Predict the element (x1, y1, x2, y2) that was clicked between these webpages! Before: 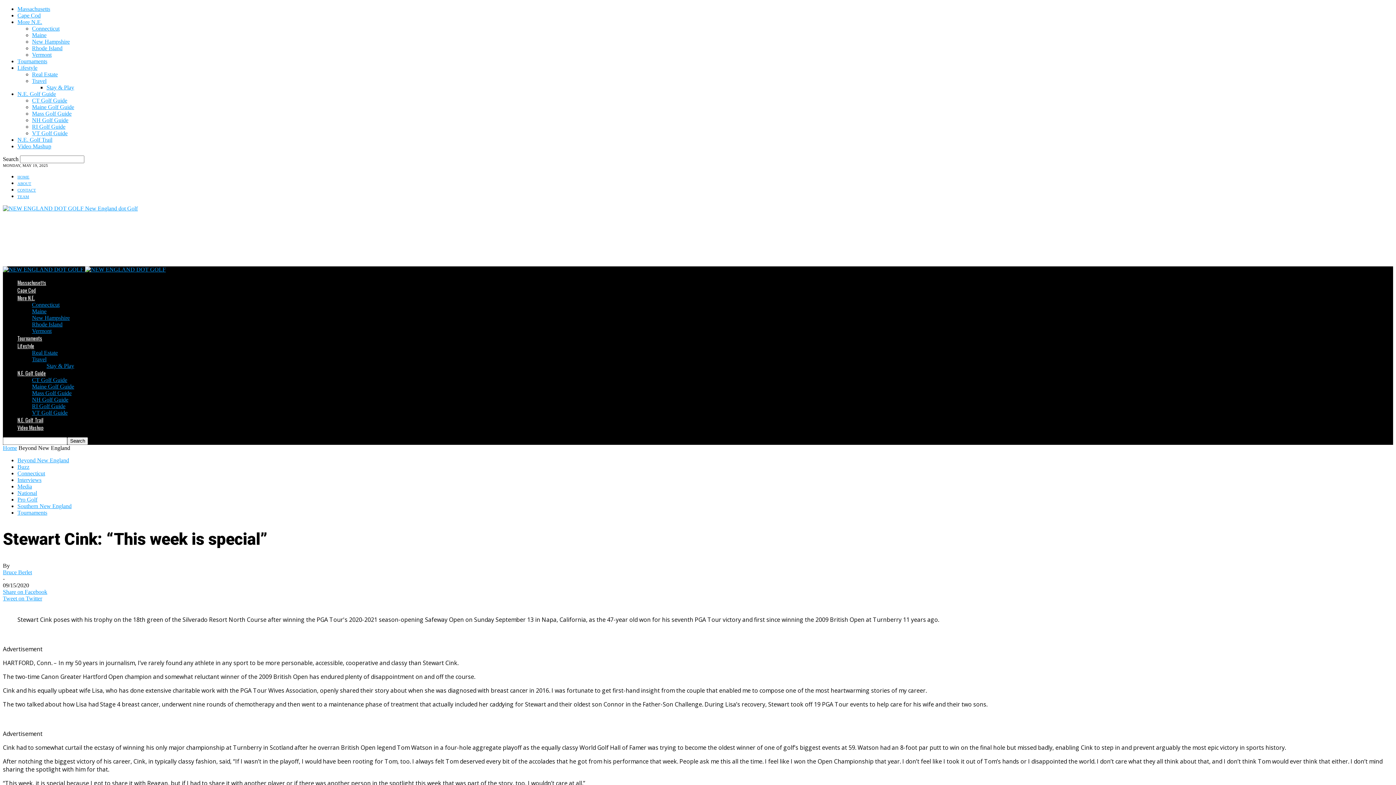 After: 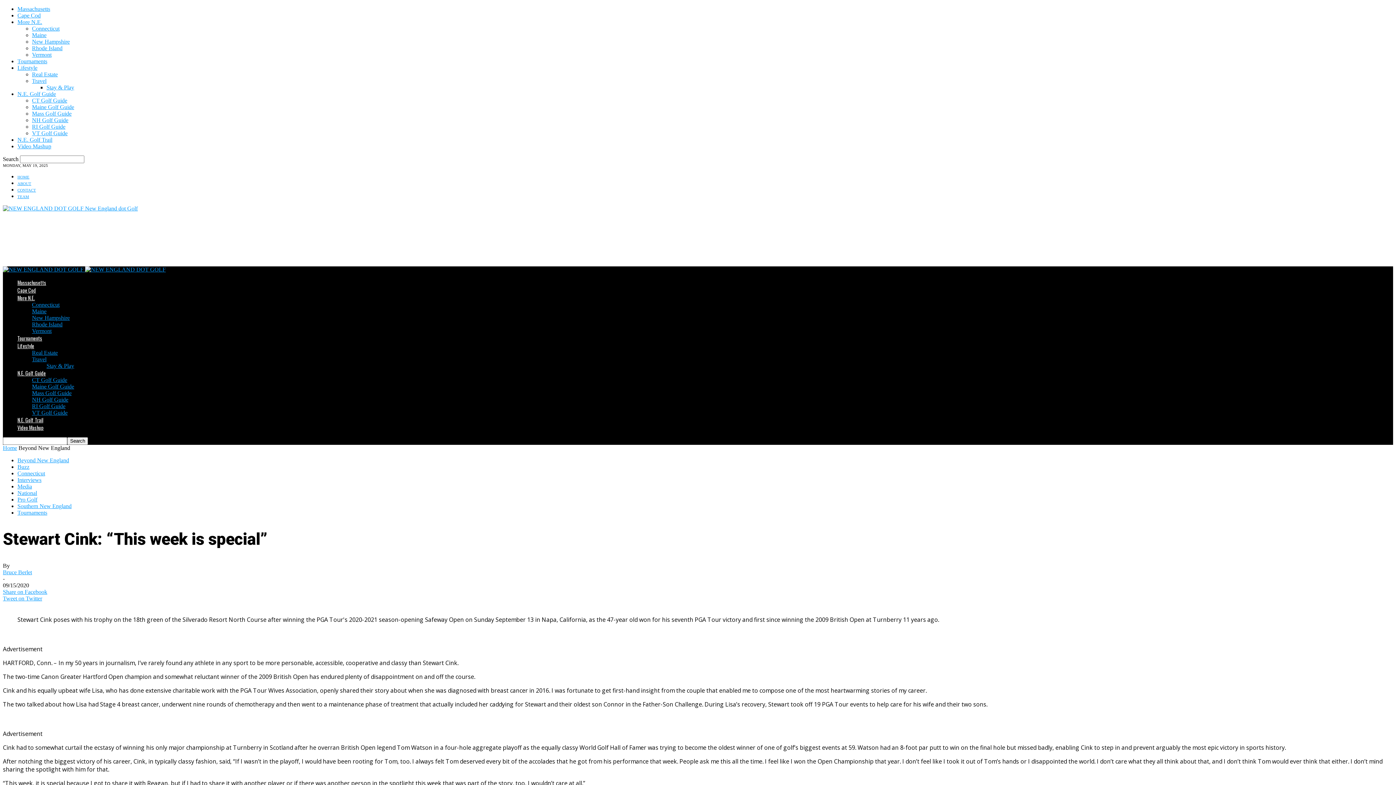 Action: bbox: (17, 342, 34, 349) label: Lifestyle